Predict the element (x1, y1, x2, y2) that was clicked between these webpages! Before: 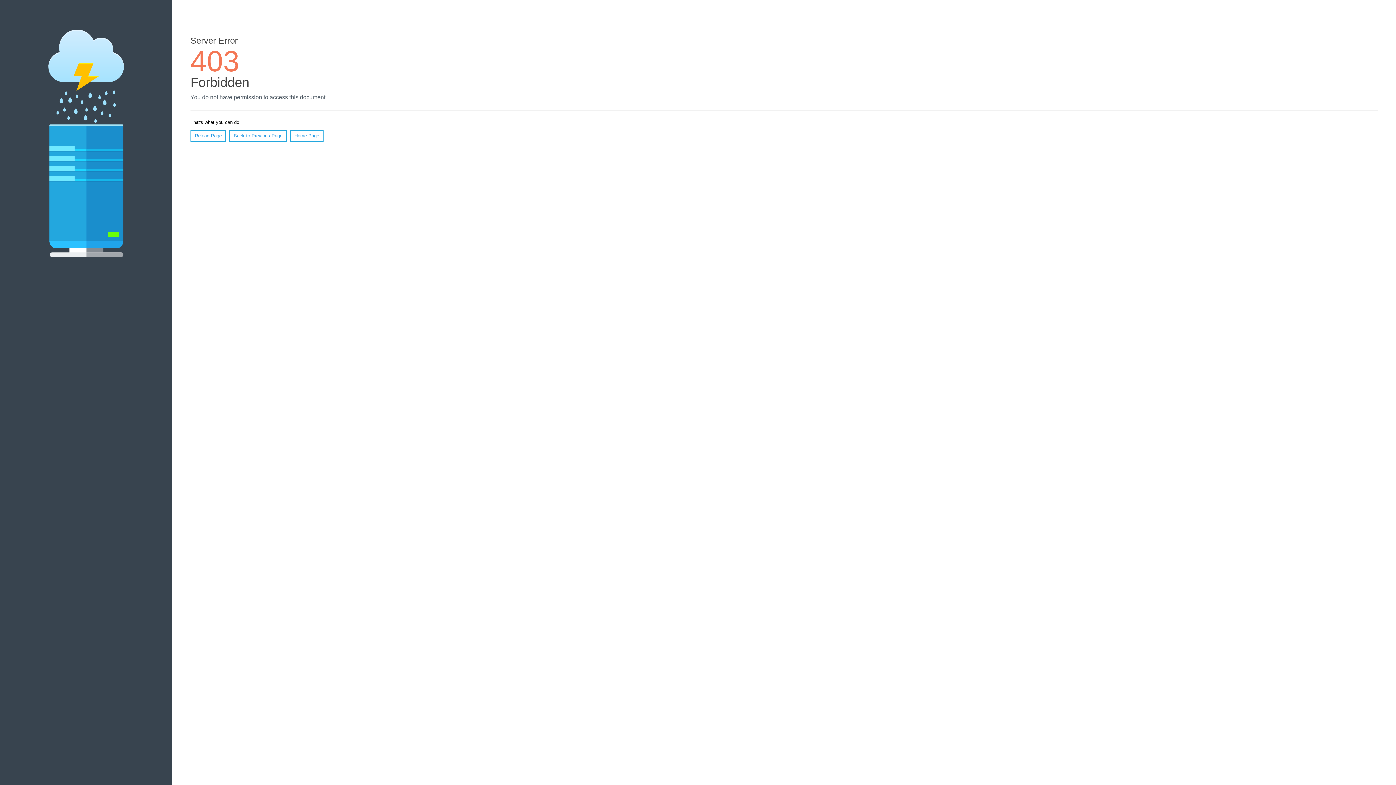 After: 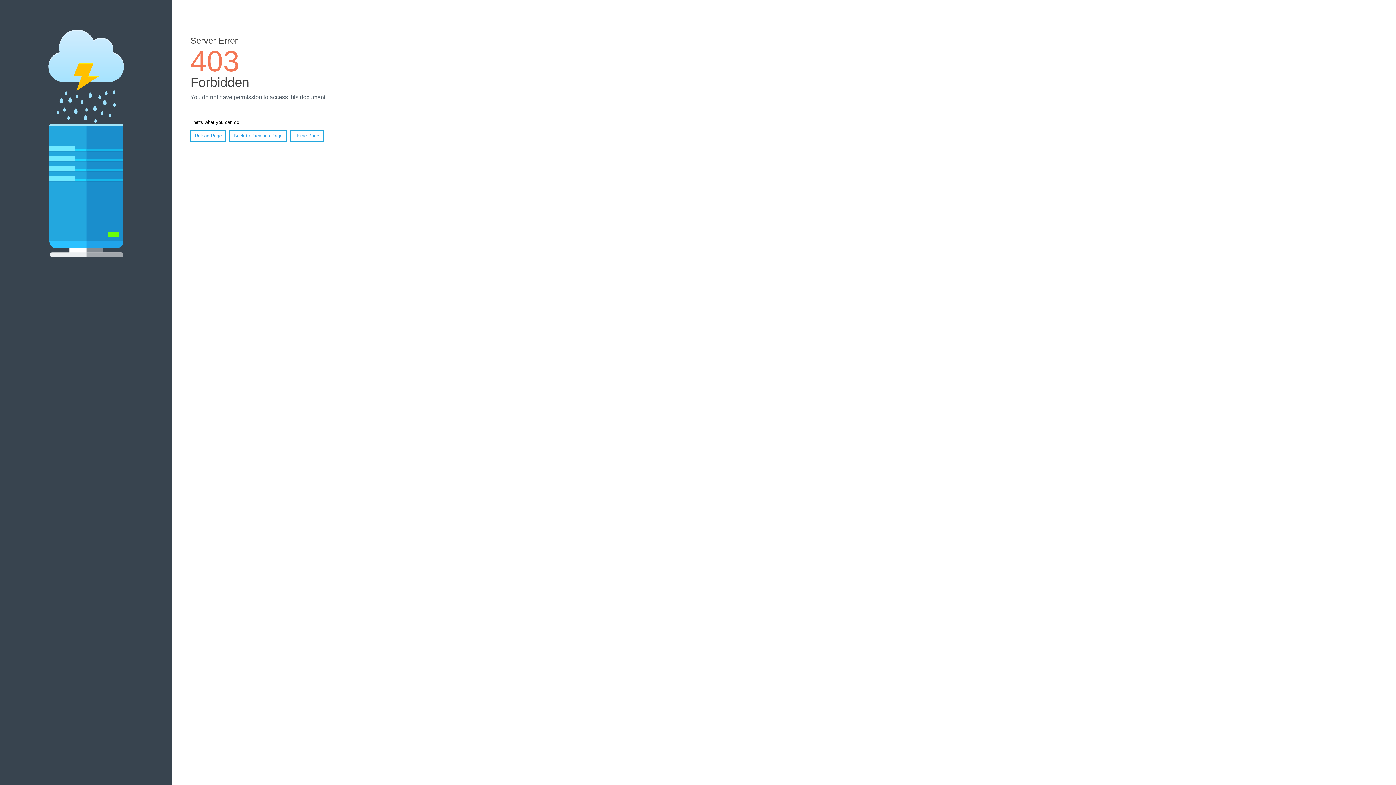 Action: bbox: (290, 130, 323, 141) label: Home Page